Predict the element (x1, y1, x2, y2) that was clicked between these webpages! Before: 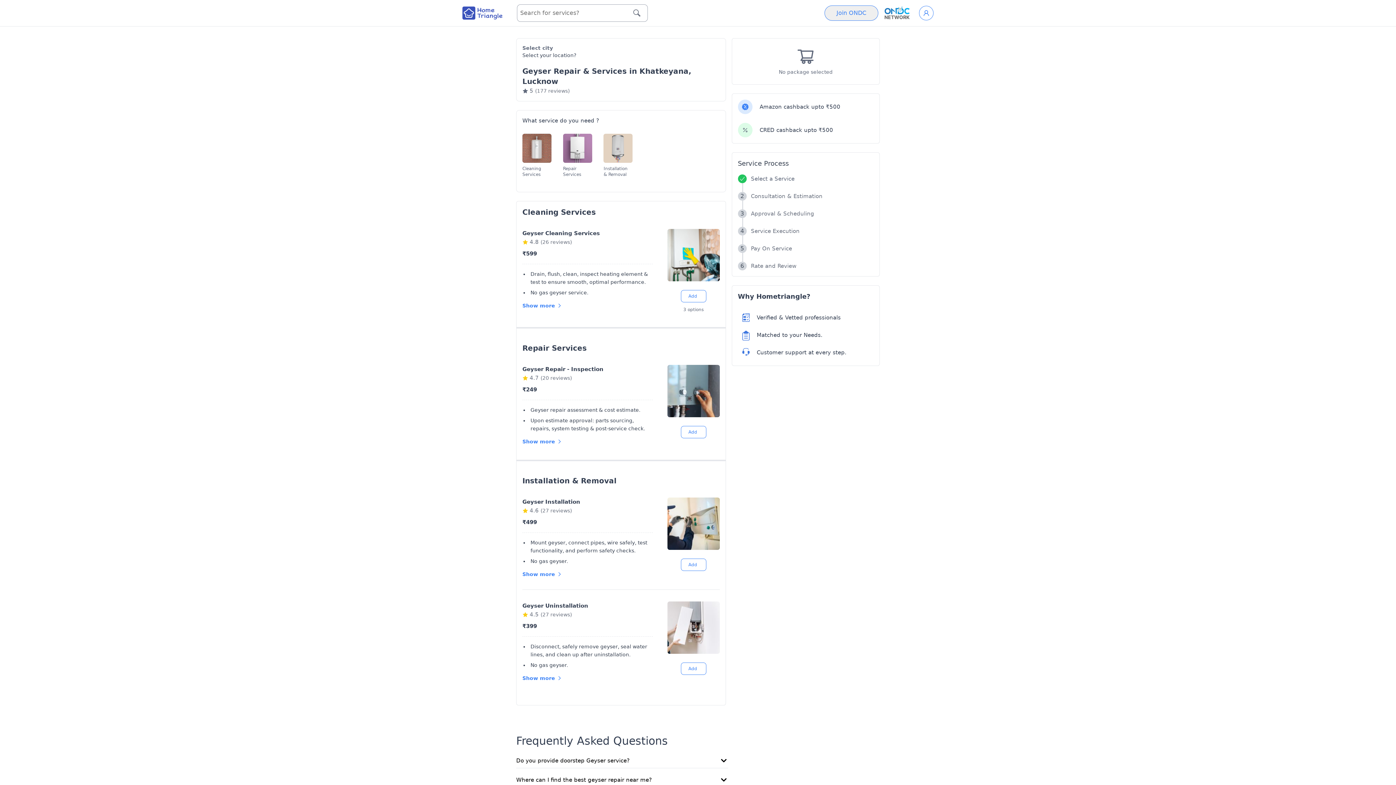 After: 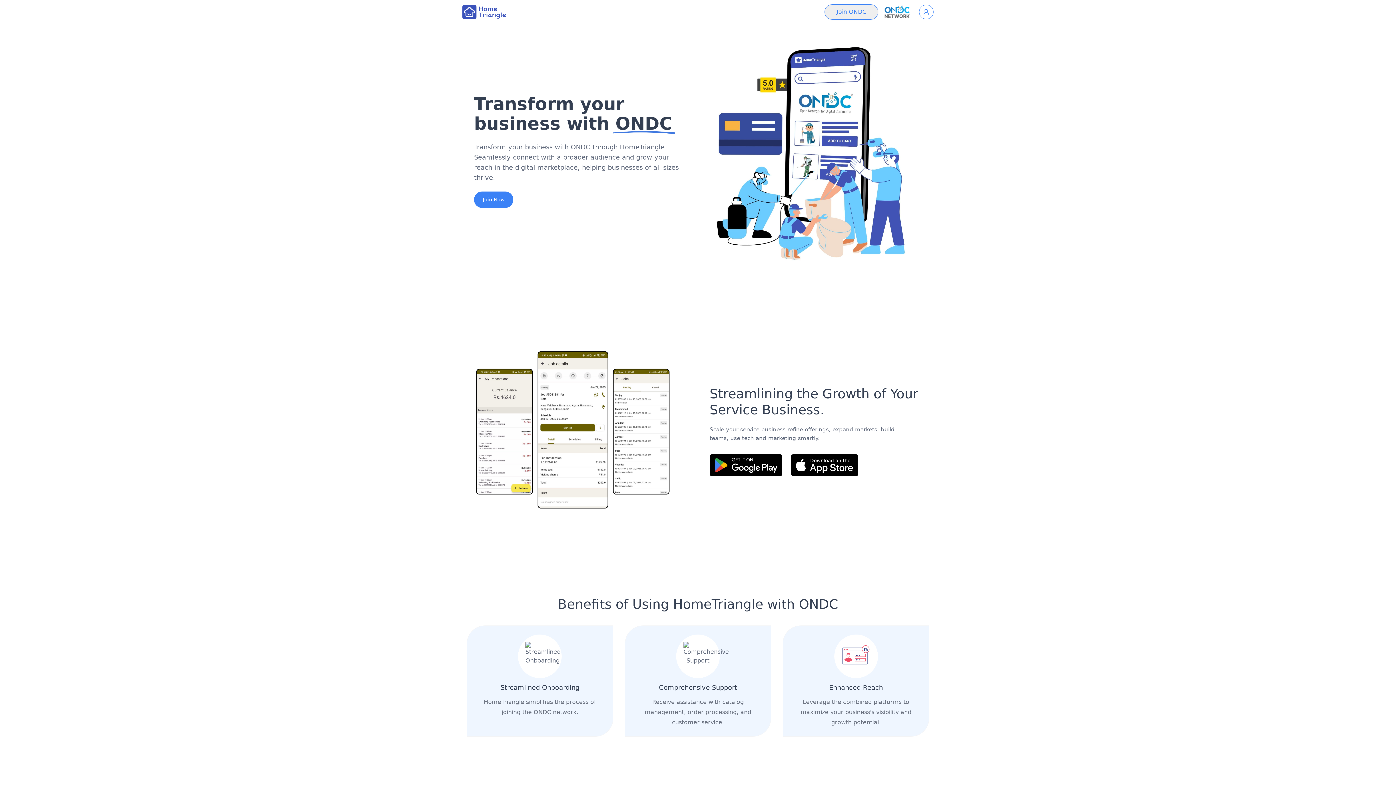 Action: bbox: (884, 6, 913, 19)